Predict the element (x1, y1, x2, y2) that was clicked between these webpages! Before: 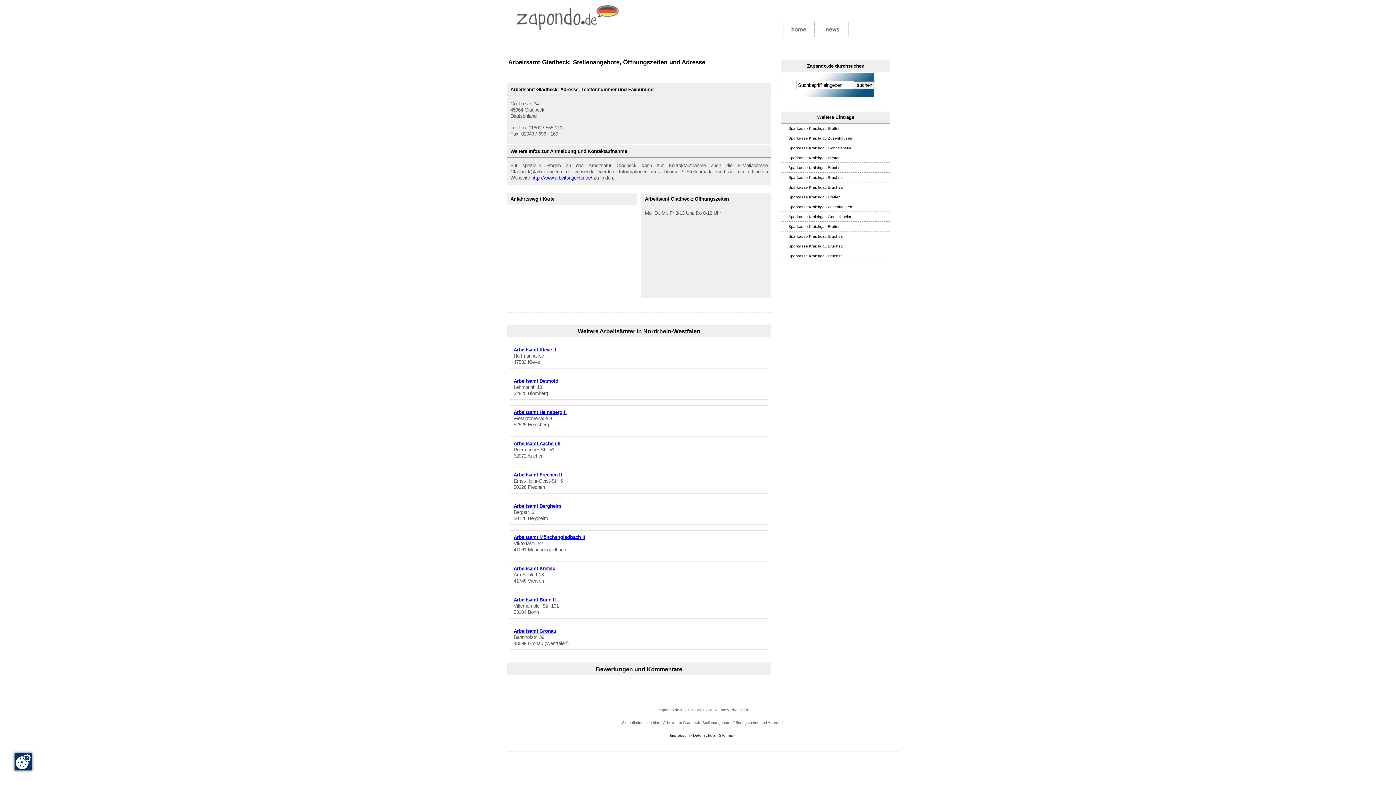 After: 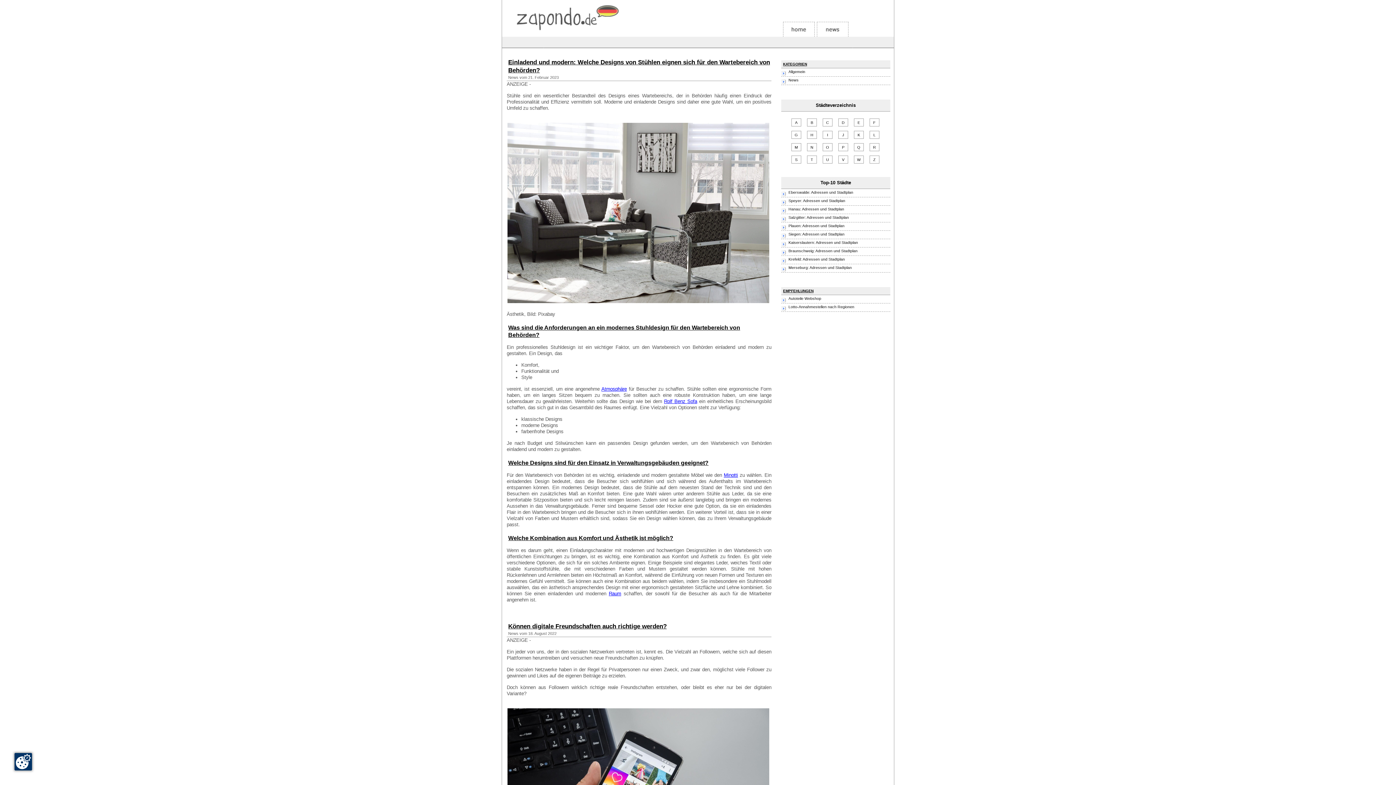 Action: bbox: (817, 32, 848, 37)